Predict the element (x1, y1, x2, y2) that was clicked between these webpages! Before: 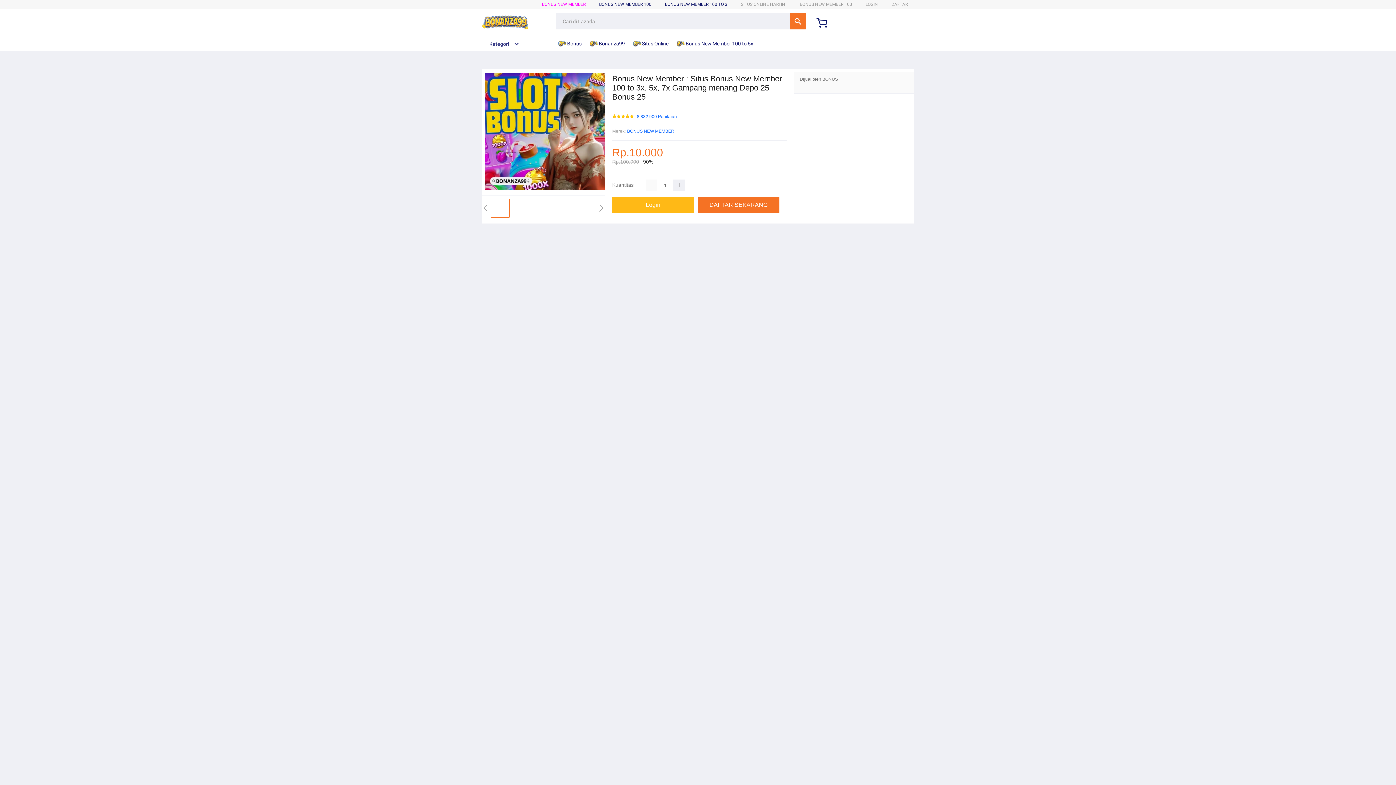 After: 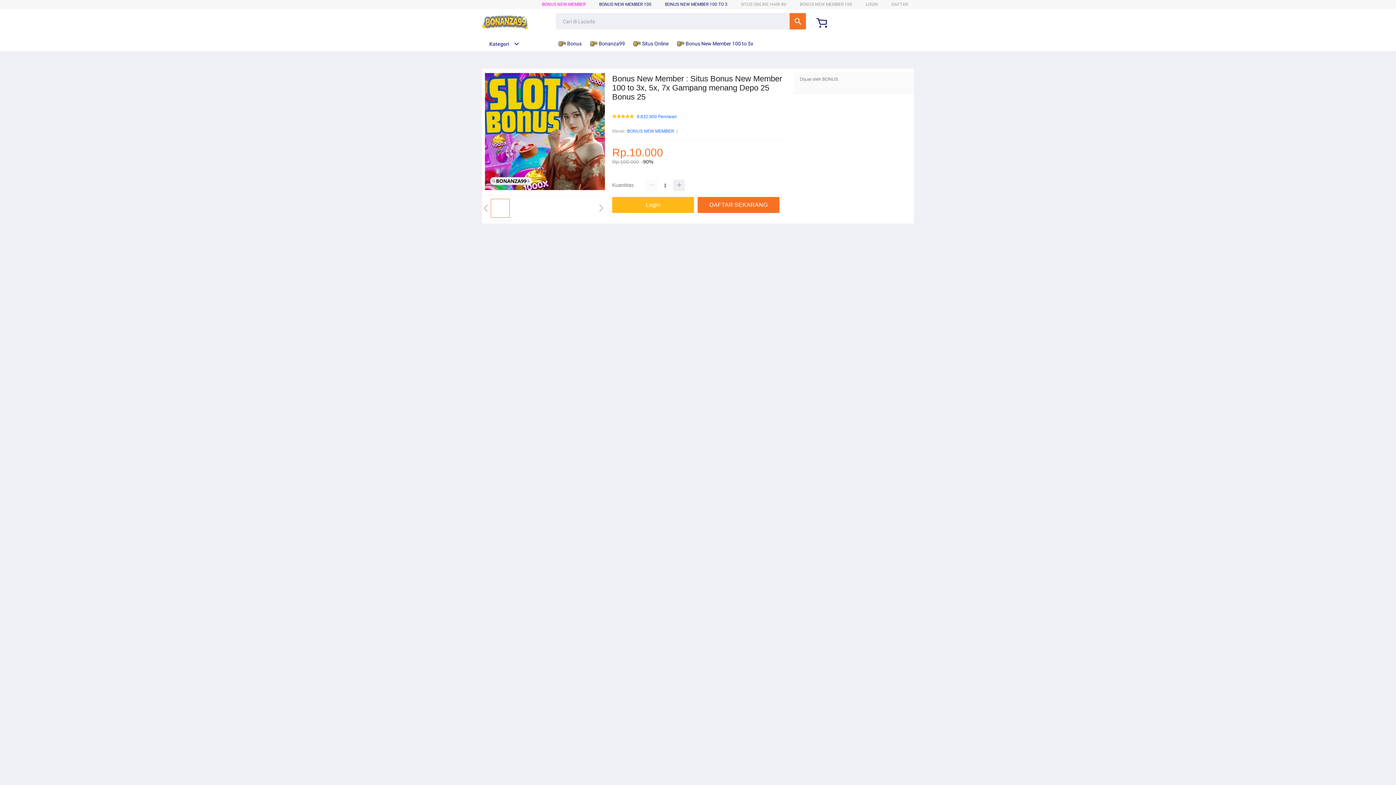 Action: label: Kategori bbox: (482, 41, 519, 46)